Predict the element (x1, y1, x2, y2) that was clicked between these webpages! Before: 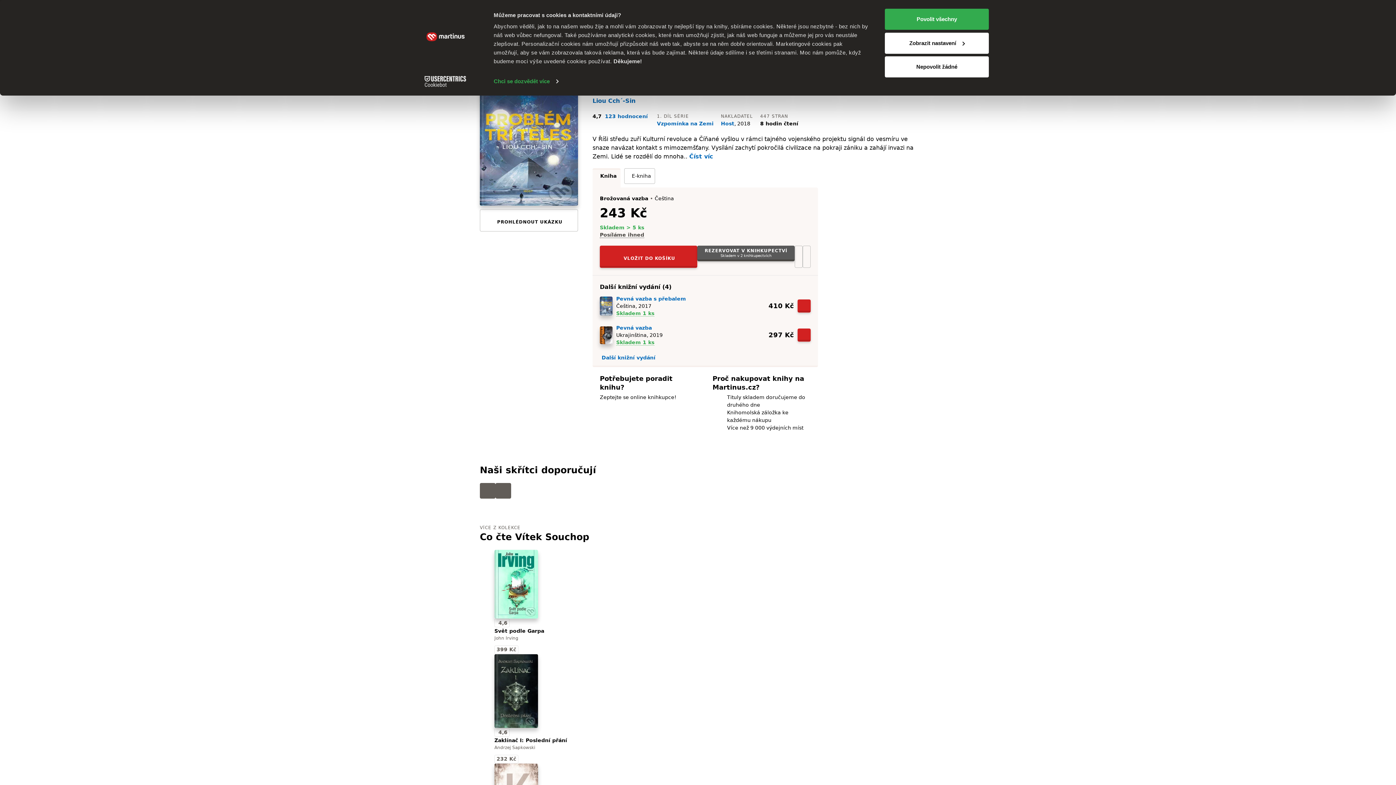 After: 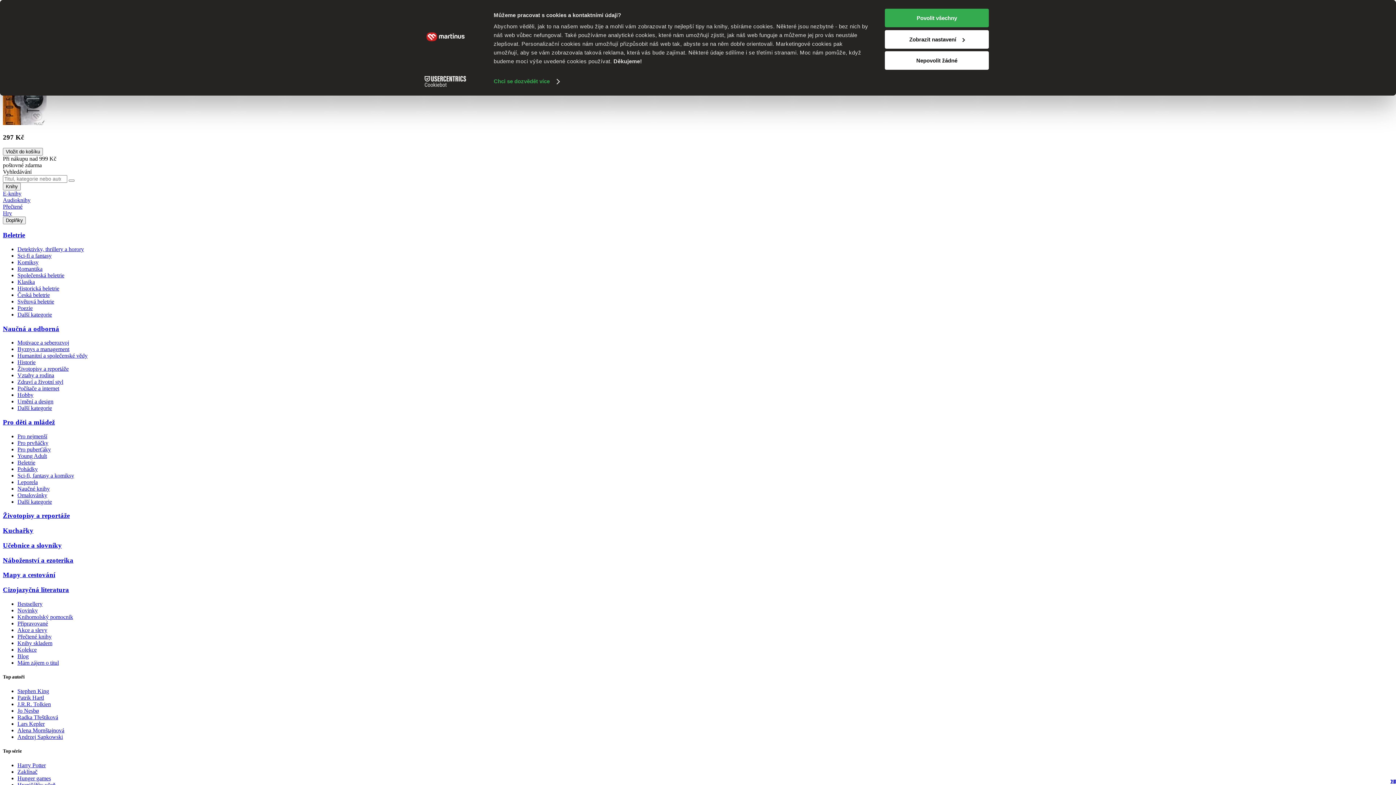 Action: bbox: (616, 325, 652, 330) label: Pevná vazba